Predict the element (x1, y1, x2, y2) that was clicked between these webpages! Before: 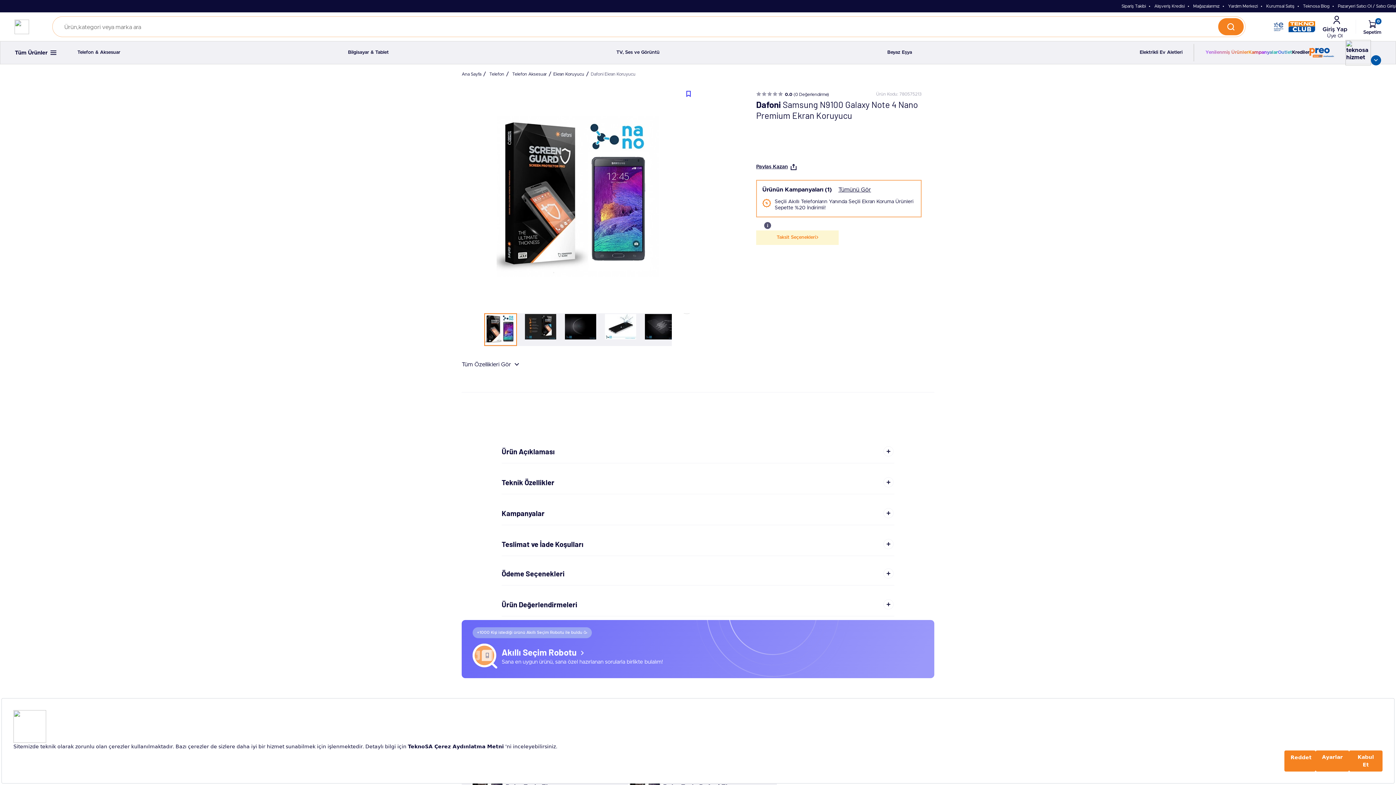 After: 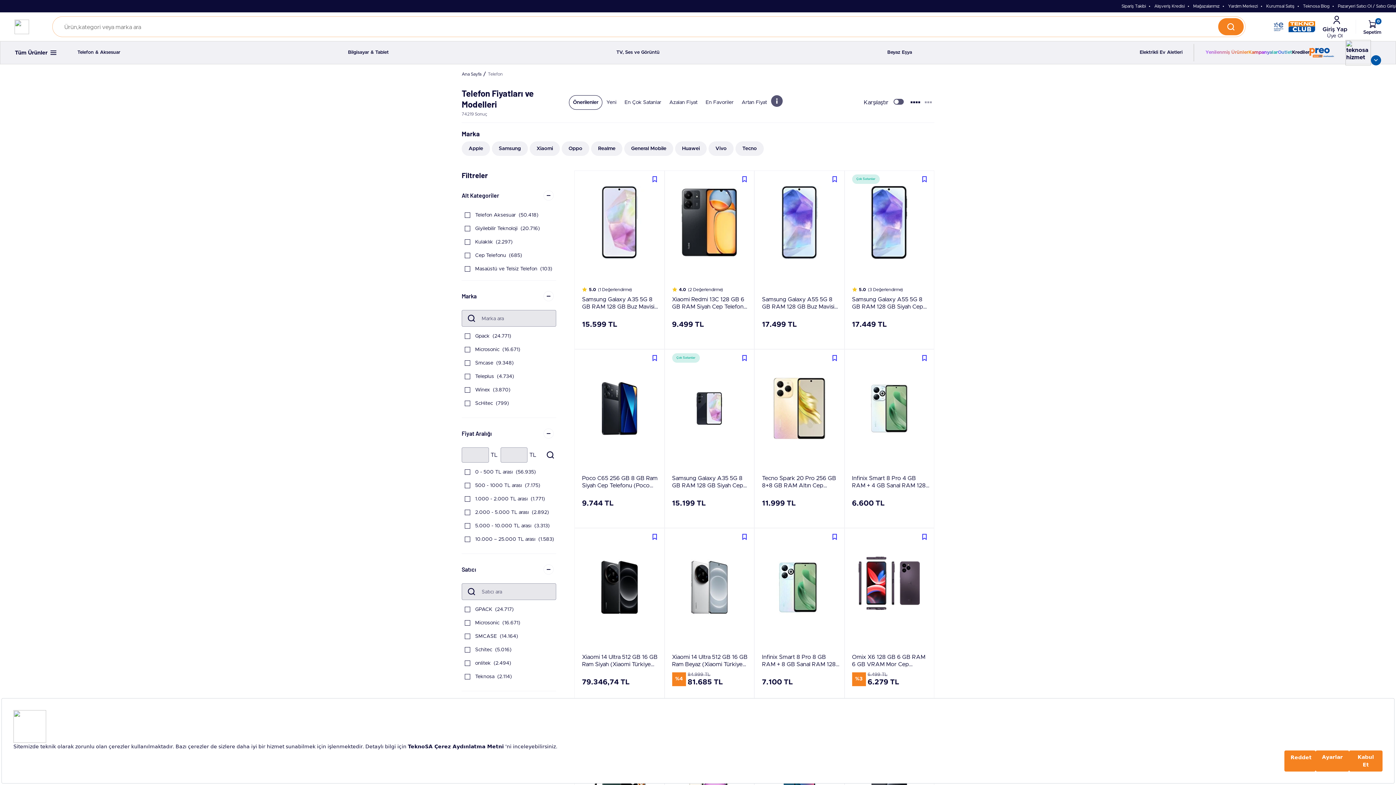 Action: bbox: (77, 44, 120, 61) label: Telefon & Aksesuar